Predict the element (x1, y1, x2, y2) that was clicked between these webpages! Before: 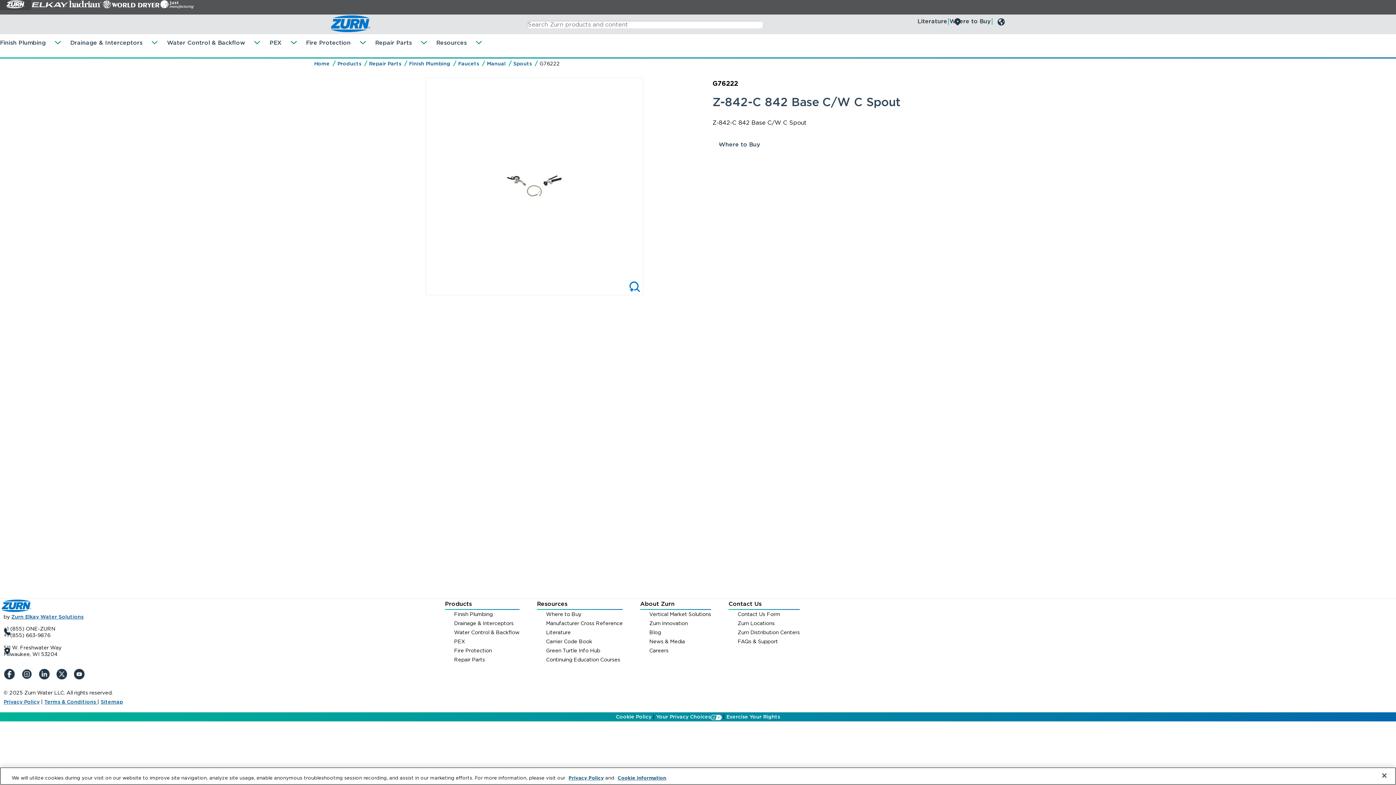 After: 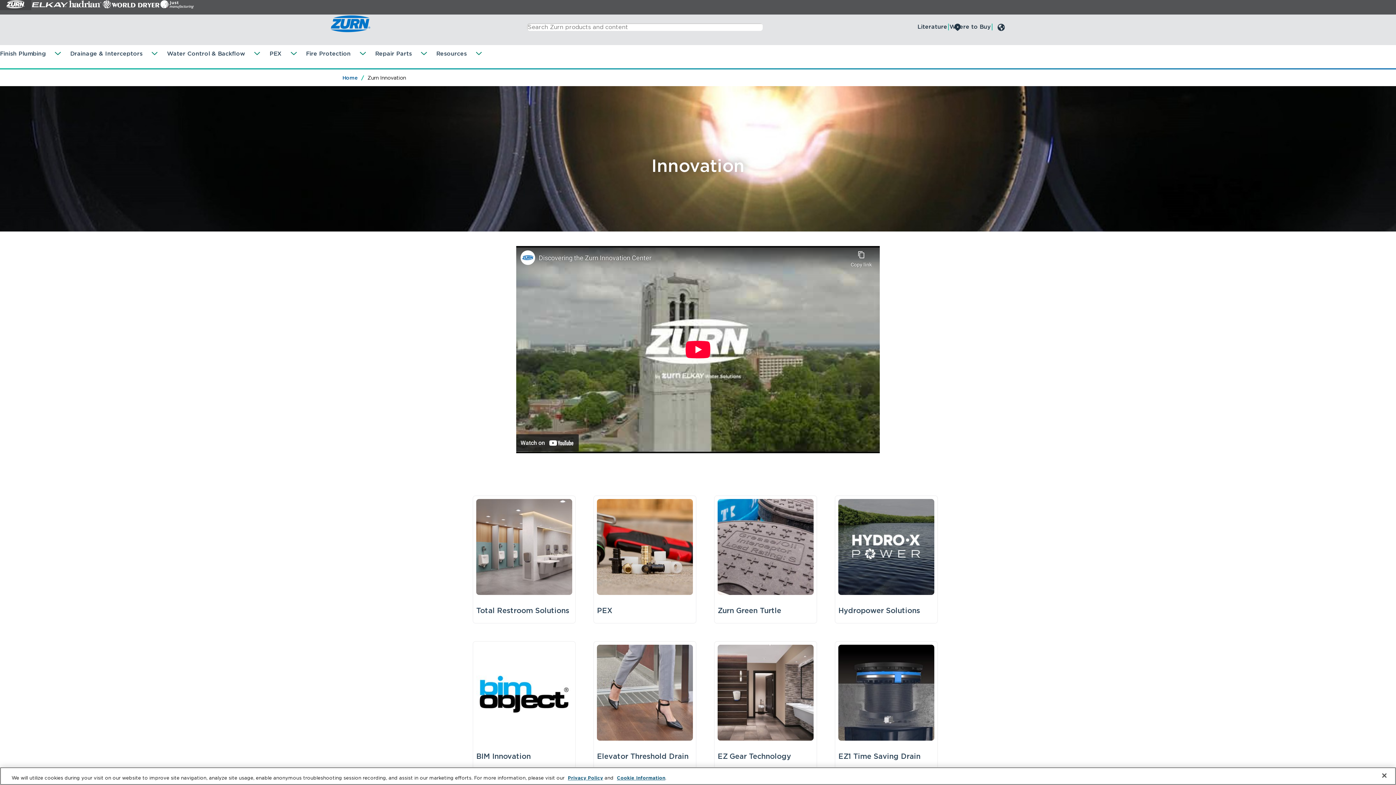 Action: label: Zurn Innovation bbox: (649, 619, 711, 628)